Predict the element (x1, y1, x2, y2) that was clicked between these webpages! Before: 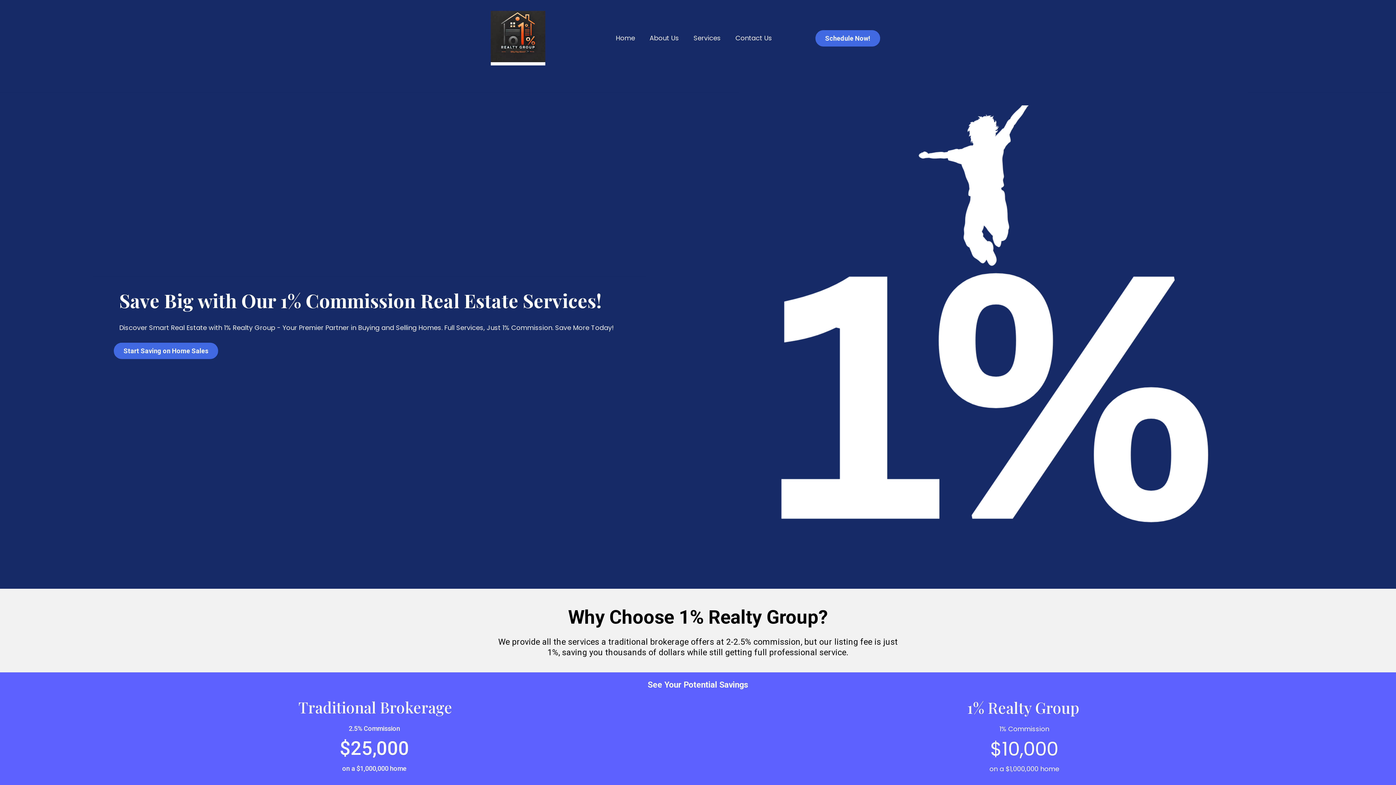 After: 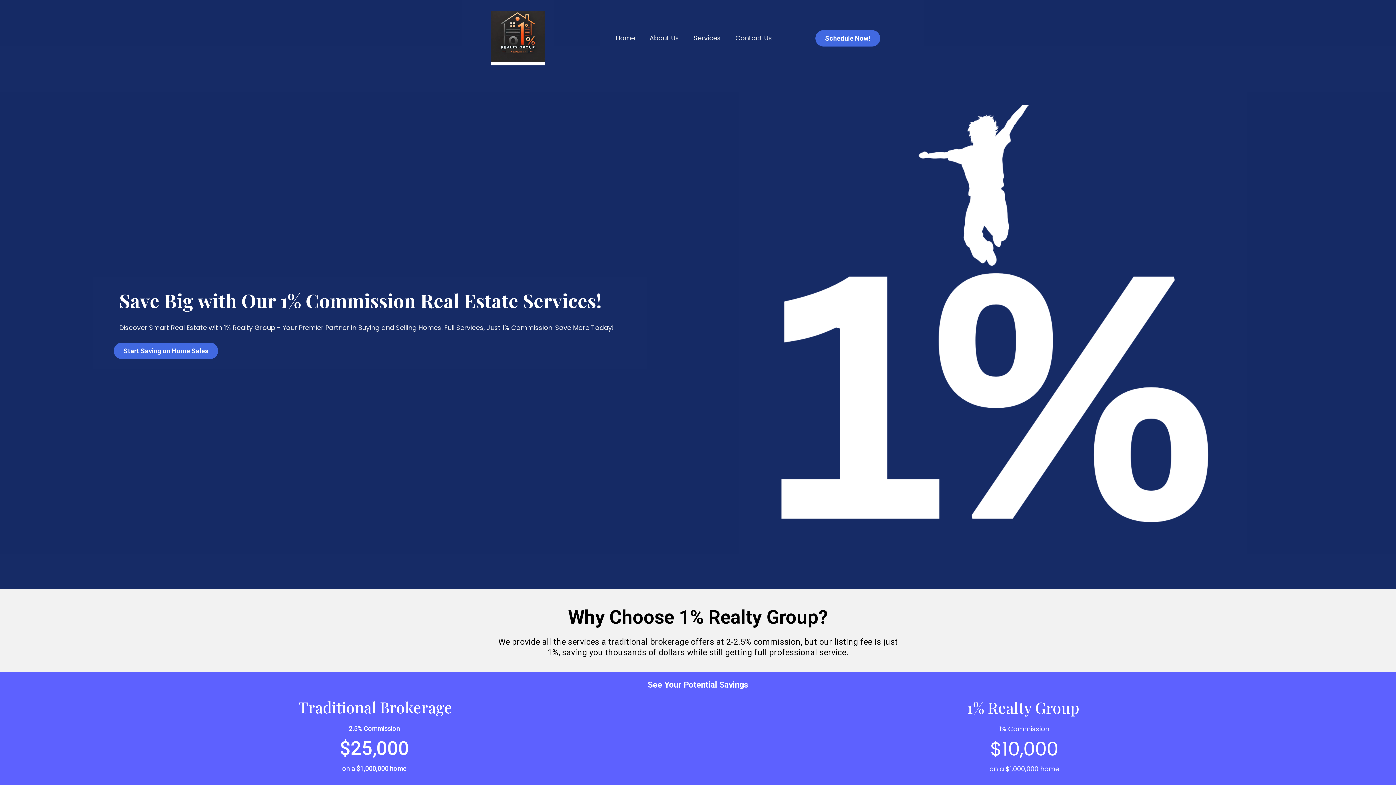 Action: bbox: (686, 32, 728, 43) label: Services